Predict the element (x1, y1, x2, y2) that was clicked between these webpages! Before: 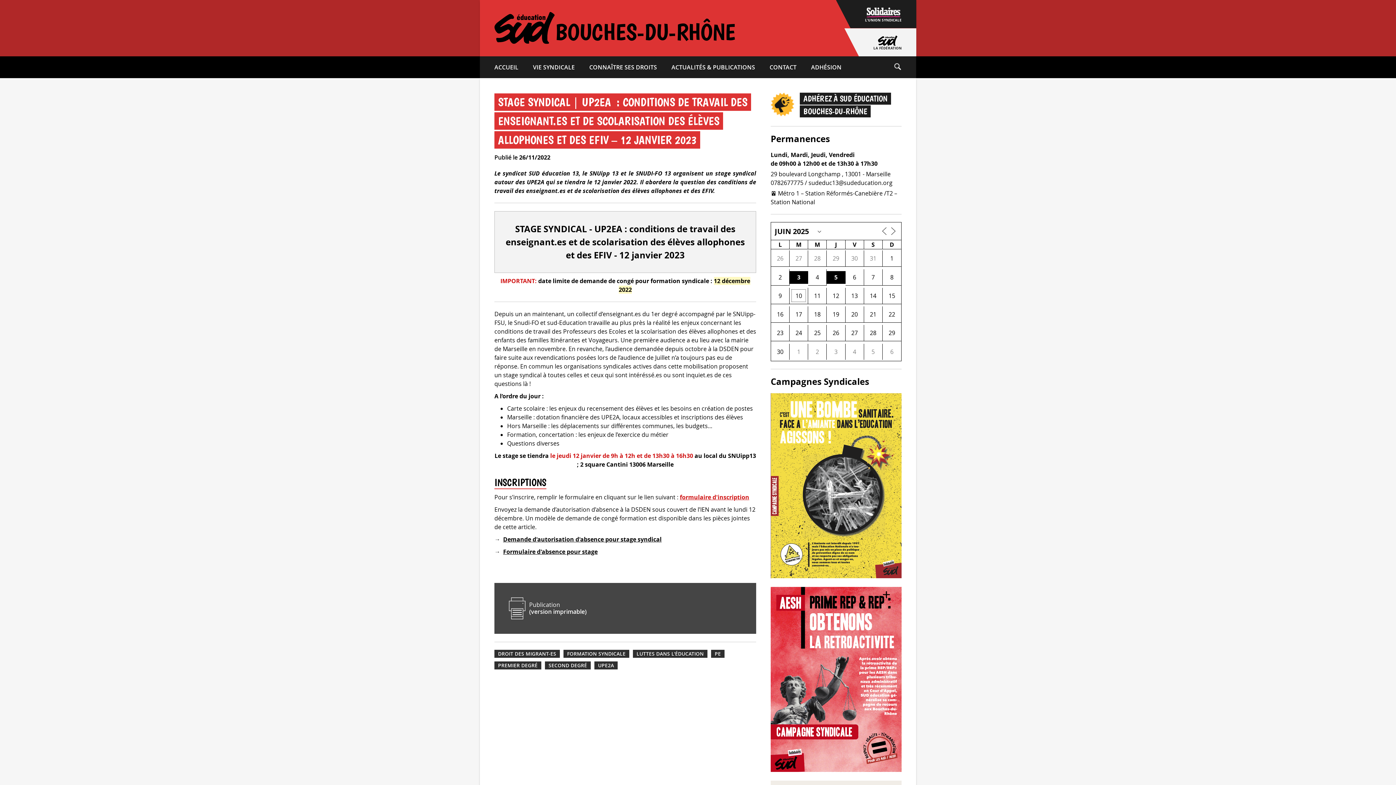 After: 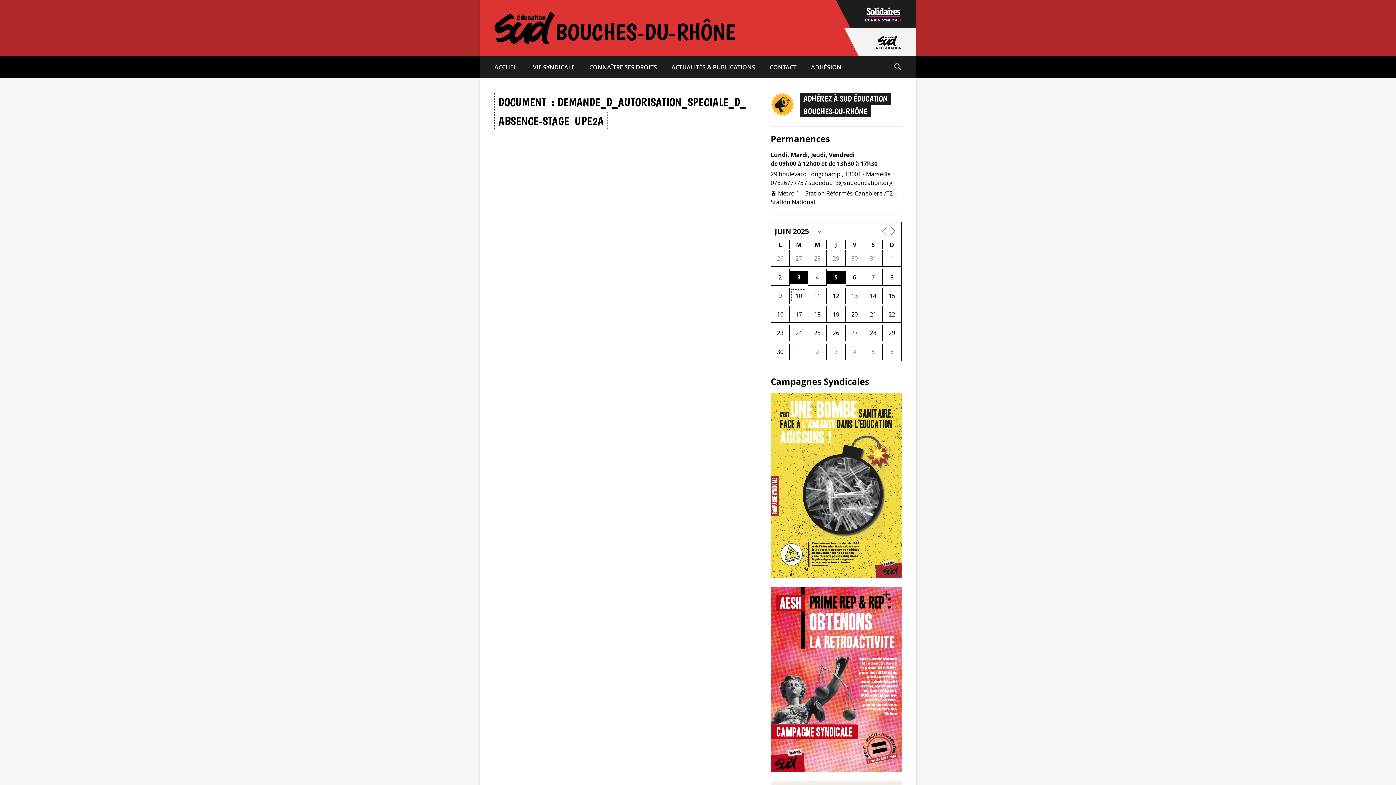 Action: bbox: (503, 535, 661, 543) label: Demande d'autorisation d'absence pour stage syndical